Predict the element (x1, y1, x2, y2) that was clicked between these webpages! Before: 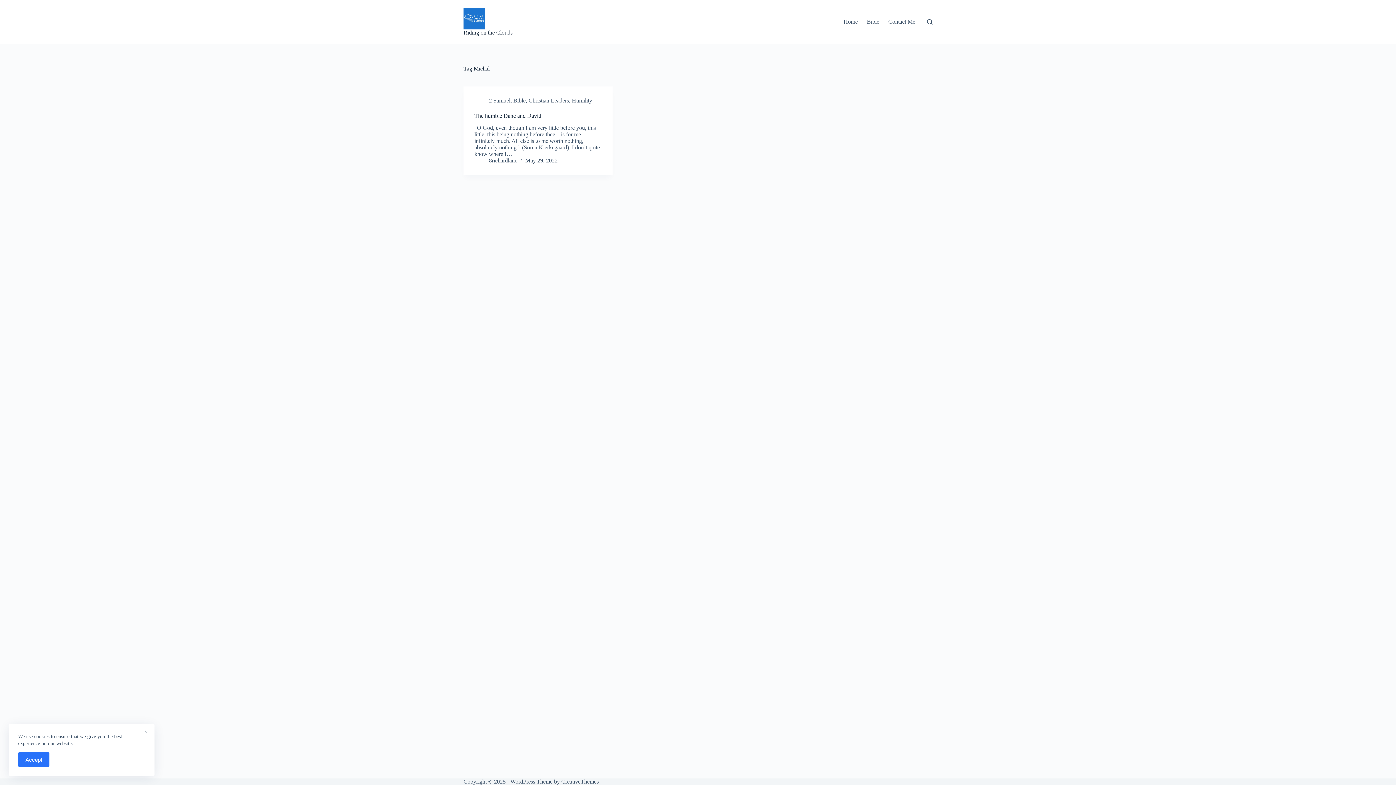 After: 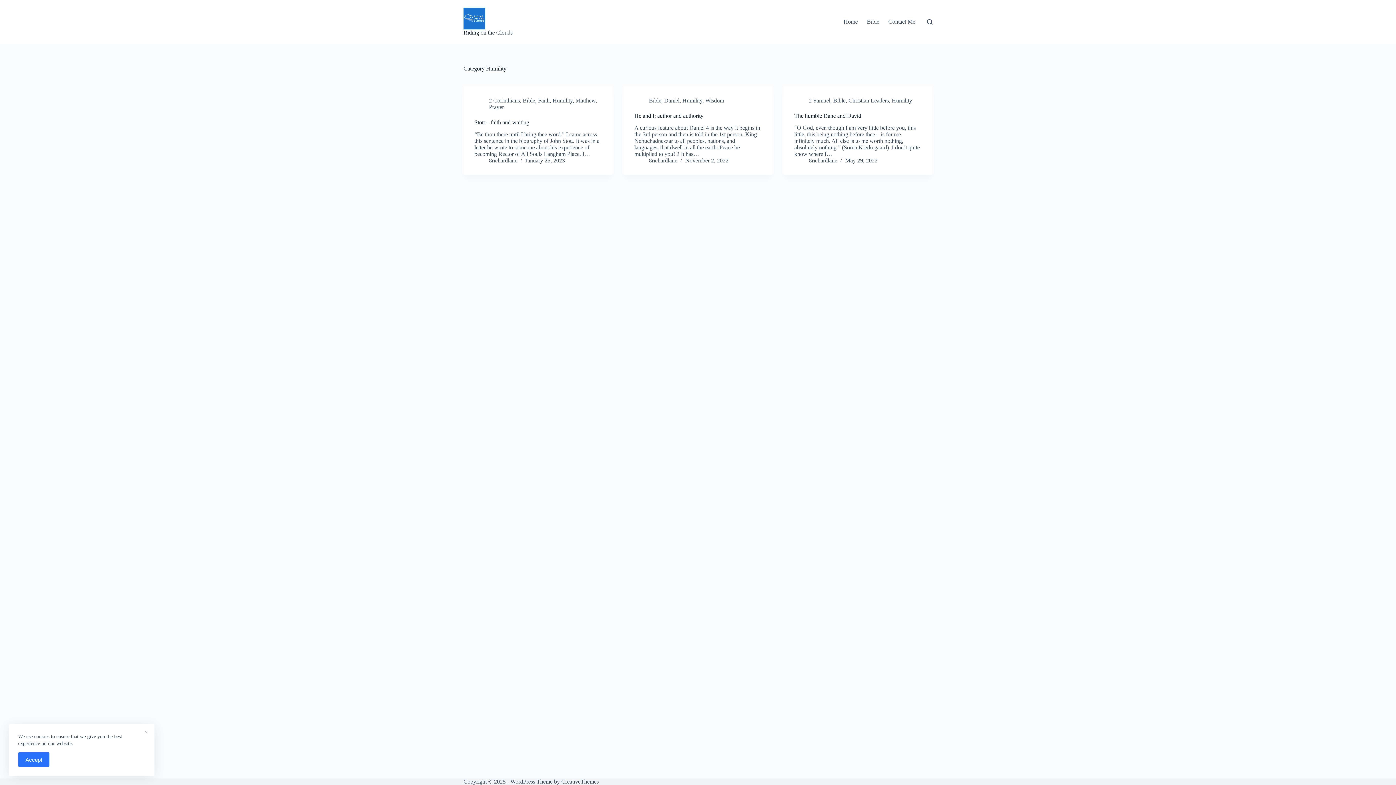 Action: label: Humility bbox: (572, 97, 592, 103)